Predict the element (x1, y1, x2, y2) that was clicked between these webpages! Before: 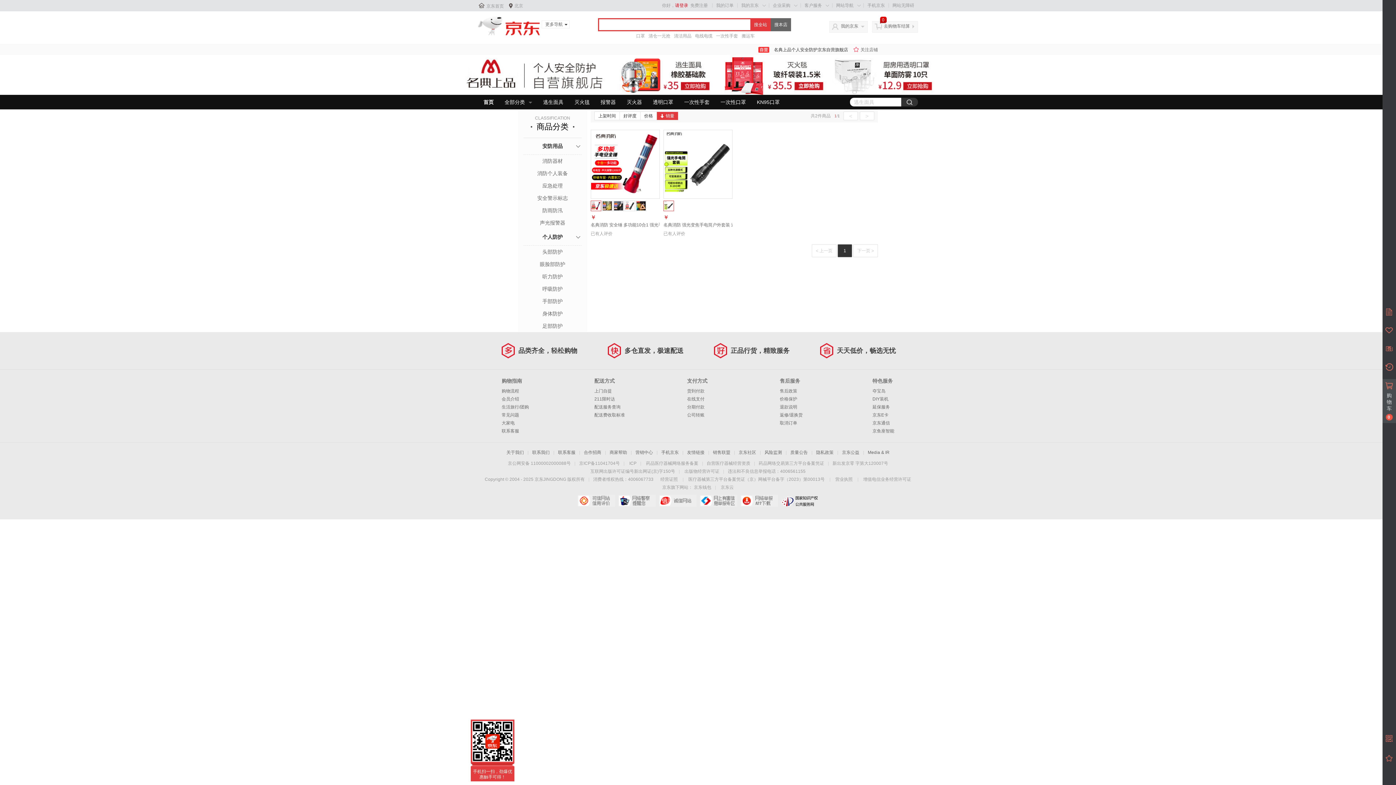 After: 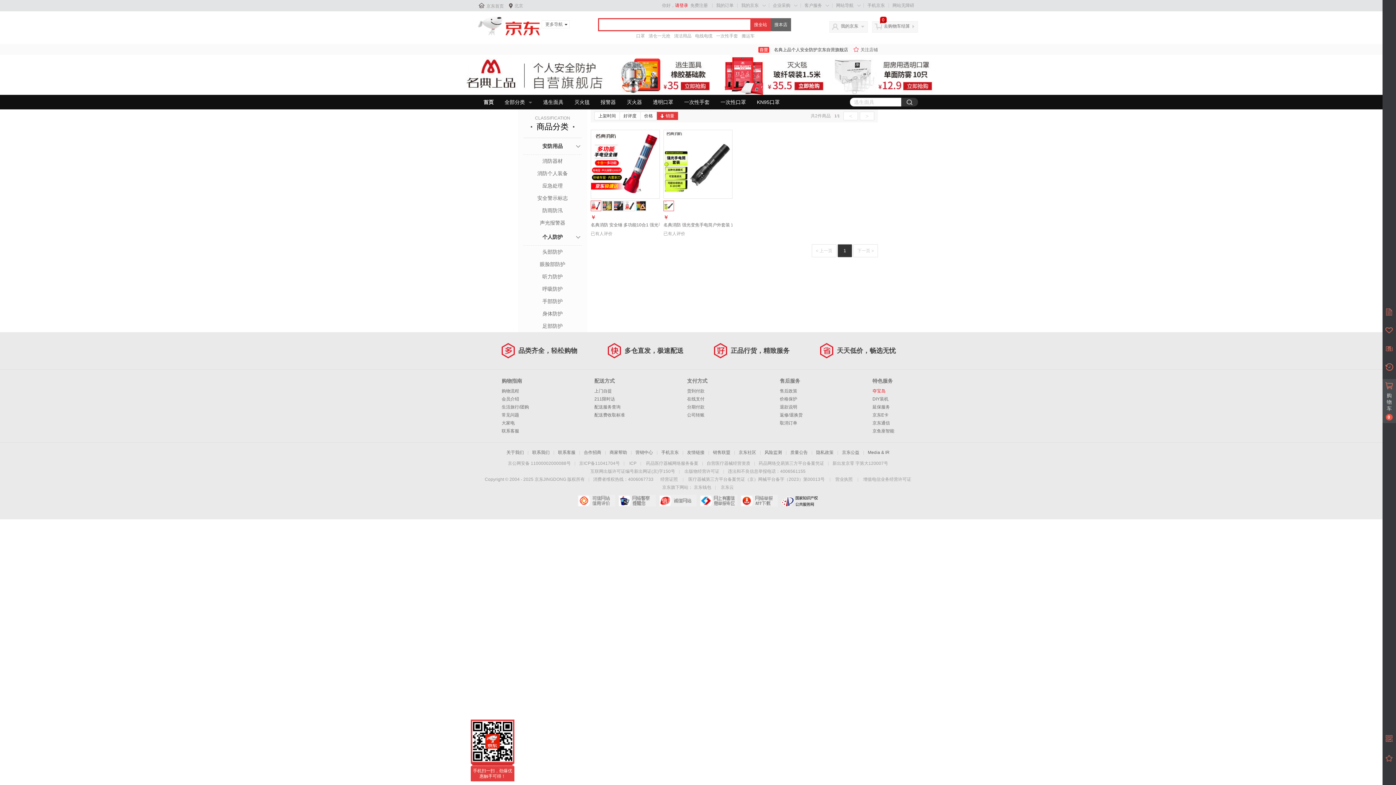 Action: bbox: (872, 388, 885, 393) label: 夺宝岛